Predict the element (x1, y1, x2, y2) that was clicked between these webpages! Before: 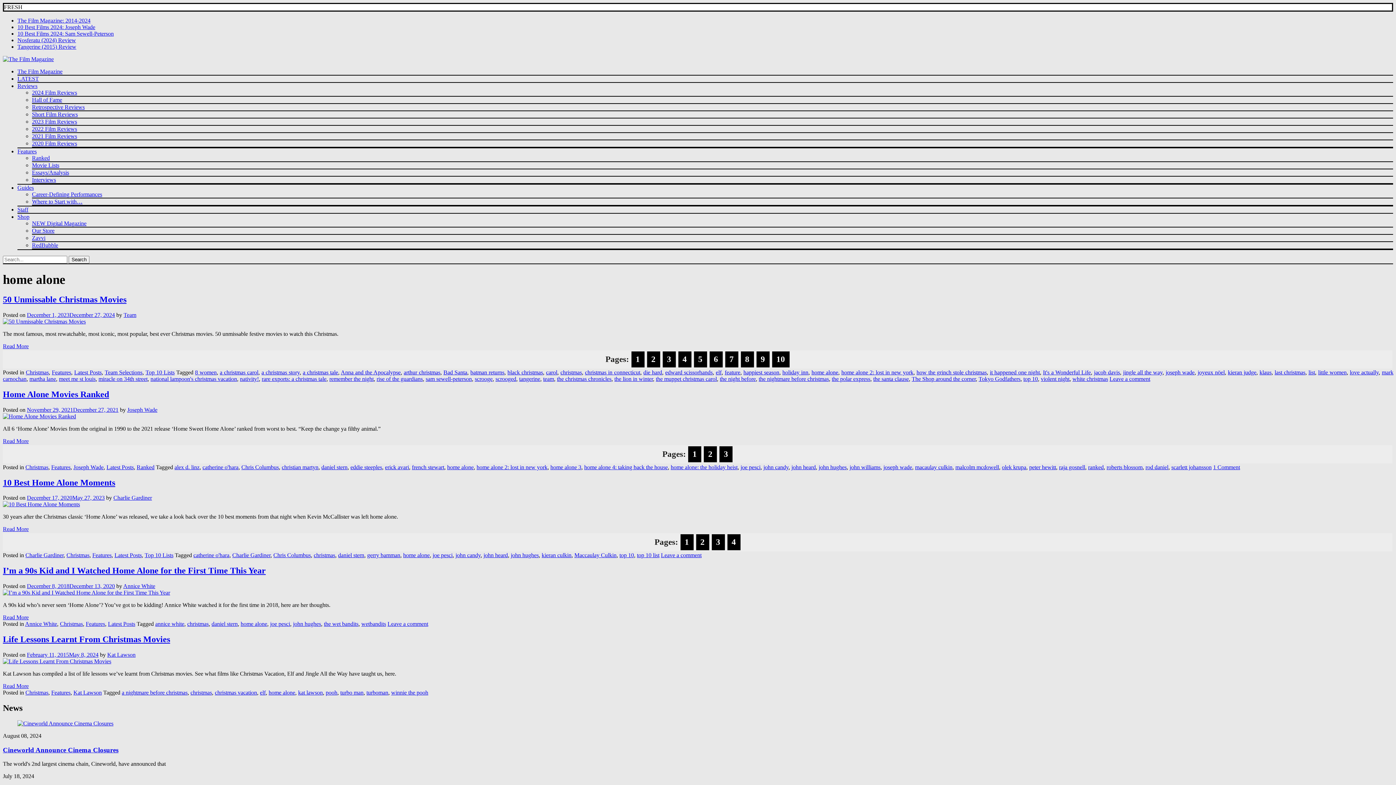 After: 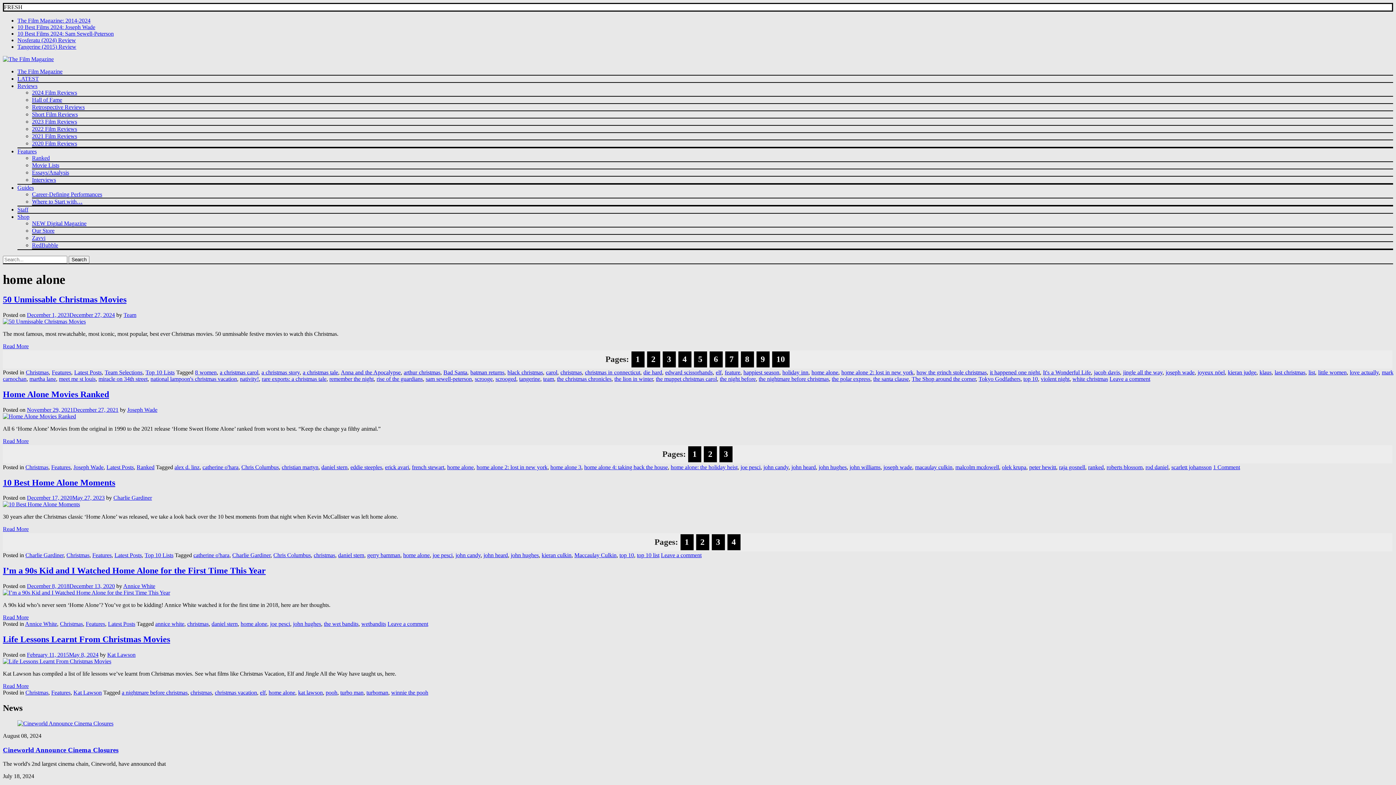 Action: label: home alone bbox: (811, 369, 838, 375)